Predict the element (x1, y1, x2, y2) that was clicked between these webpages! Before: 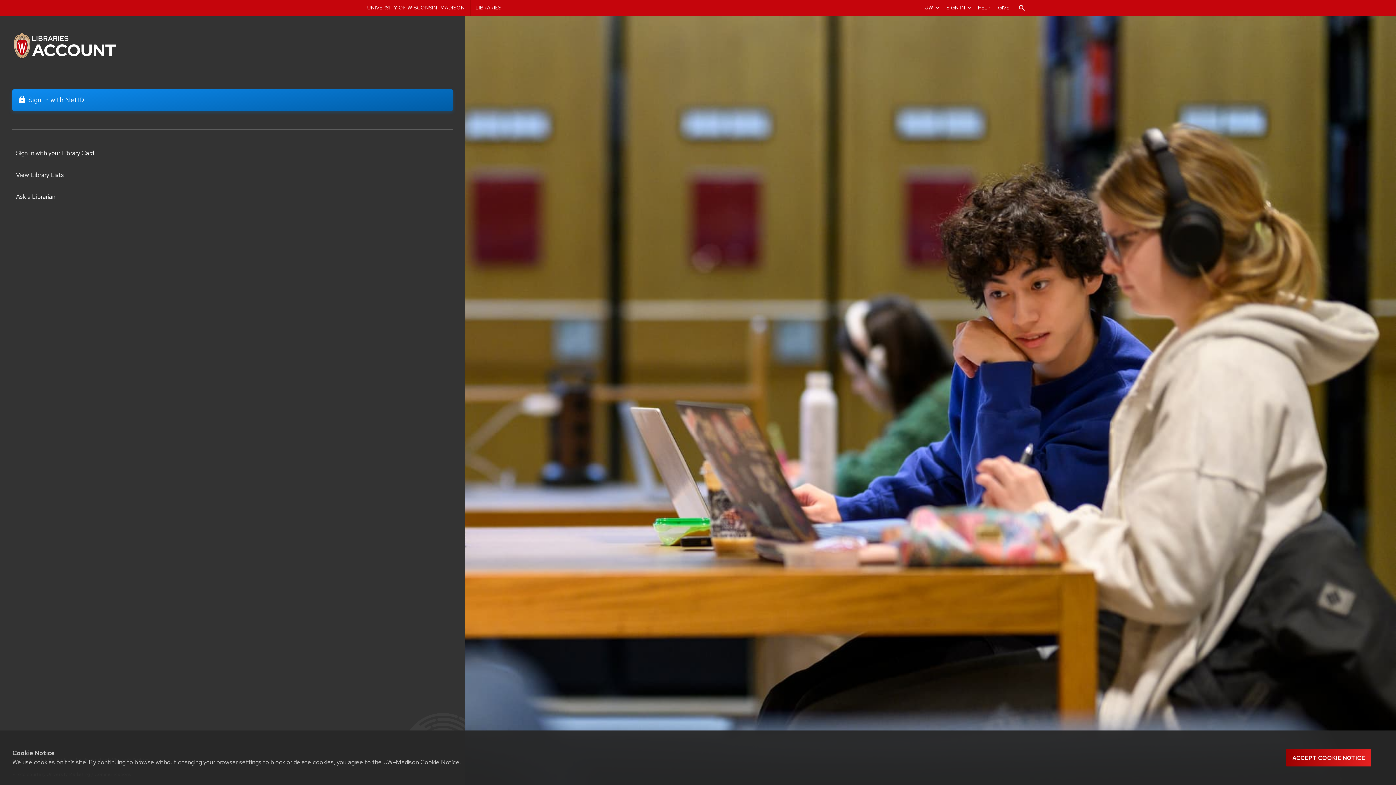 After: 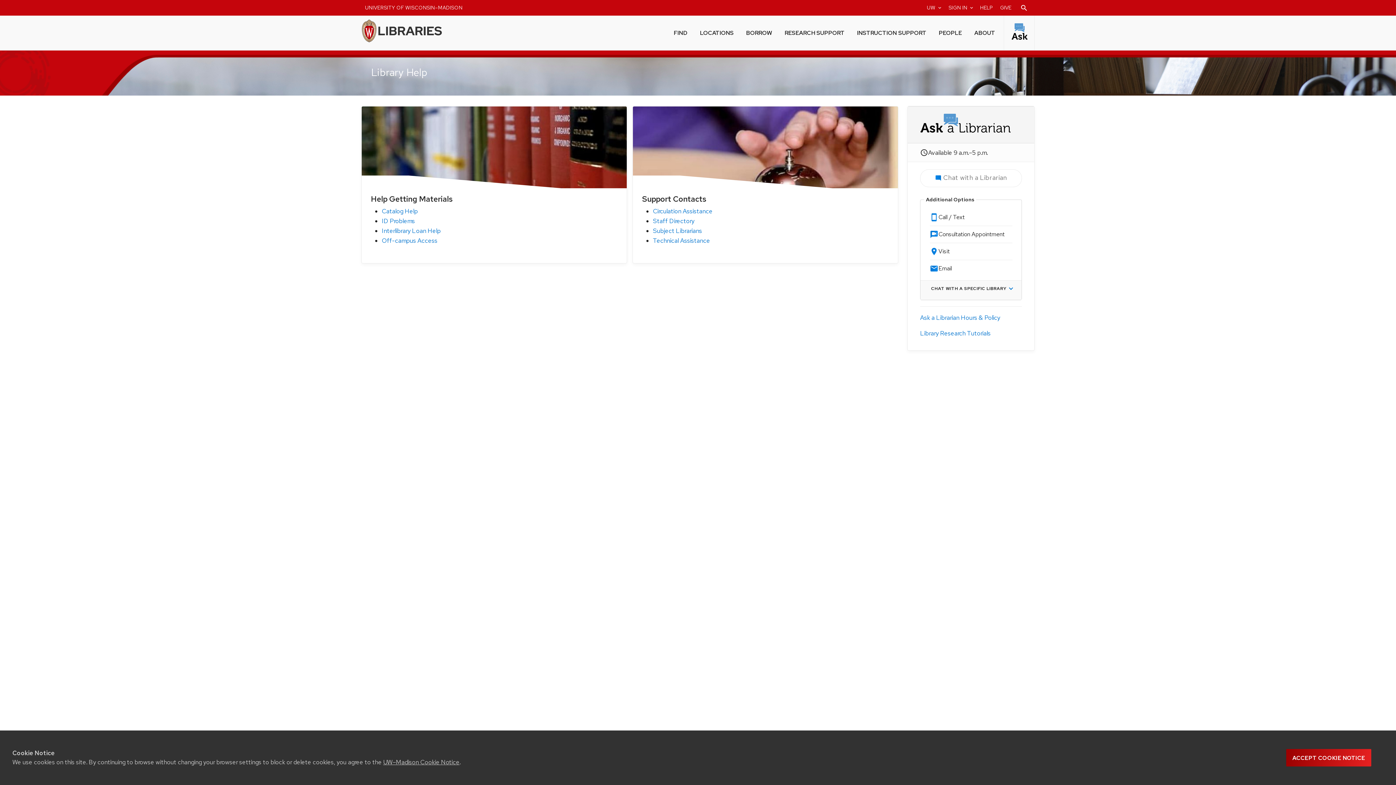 Action: label: HELP bbox: (974, 0, 994, 15)